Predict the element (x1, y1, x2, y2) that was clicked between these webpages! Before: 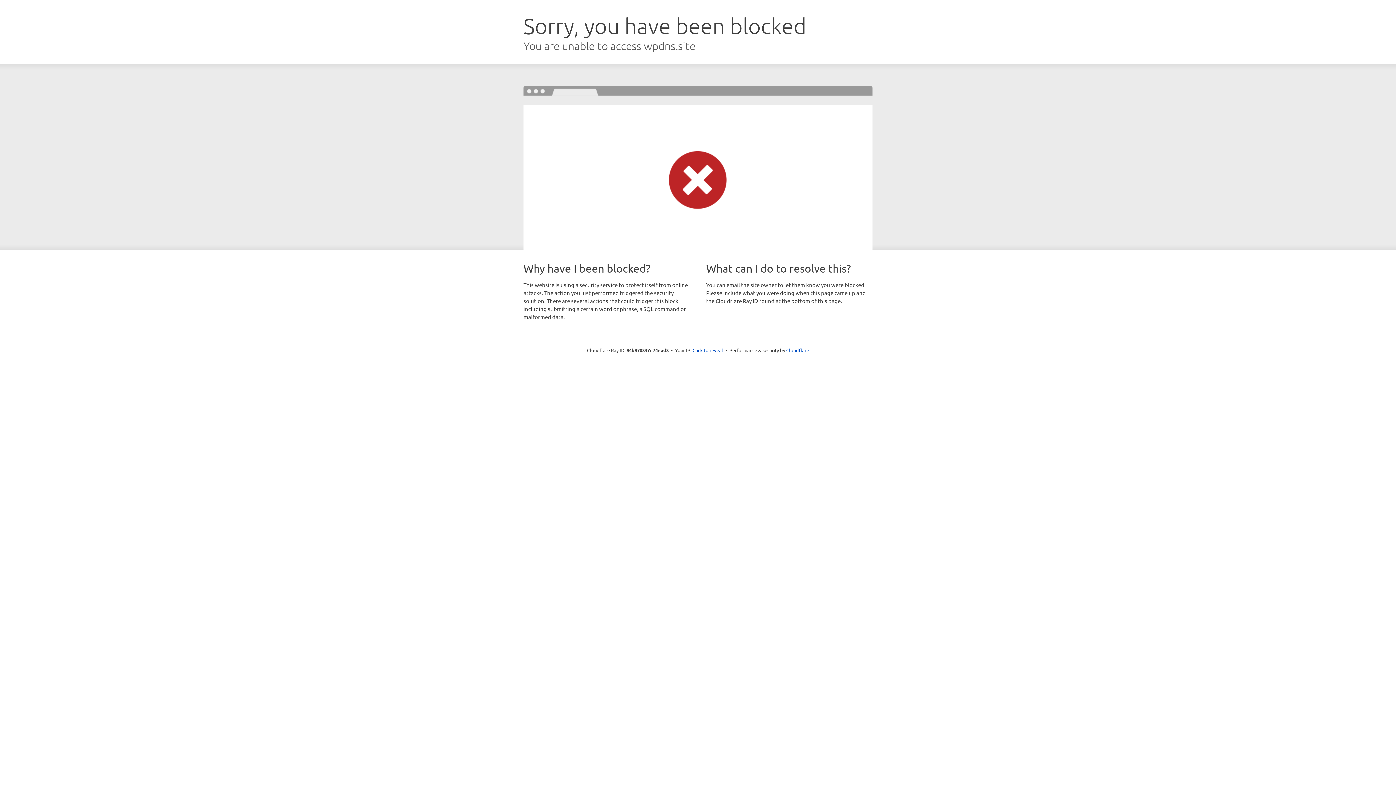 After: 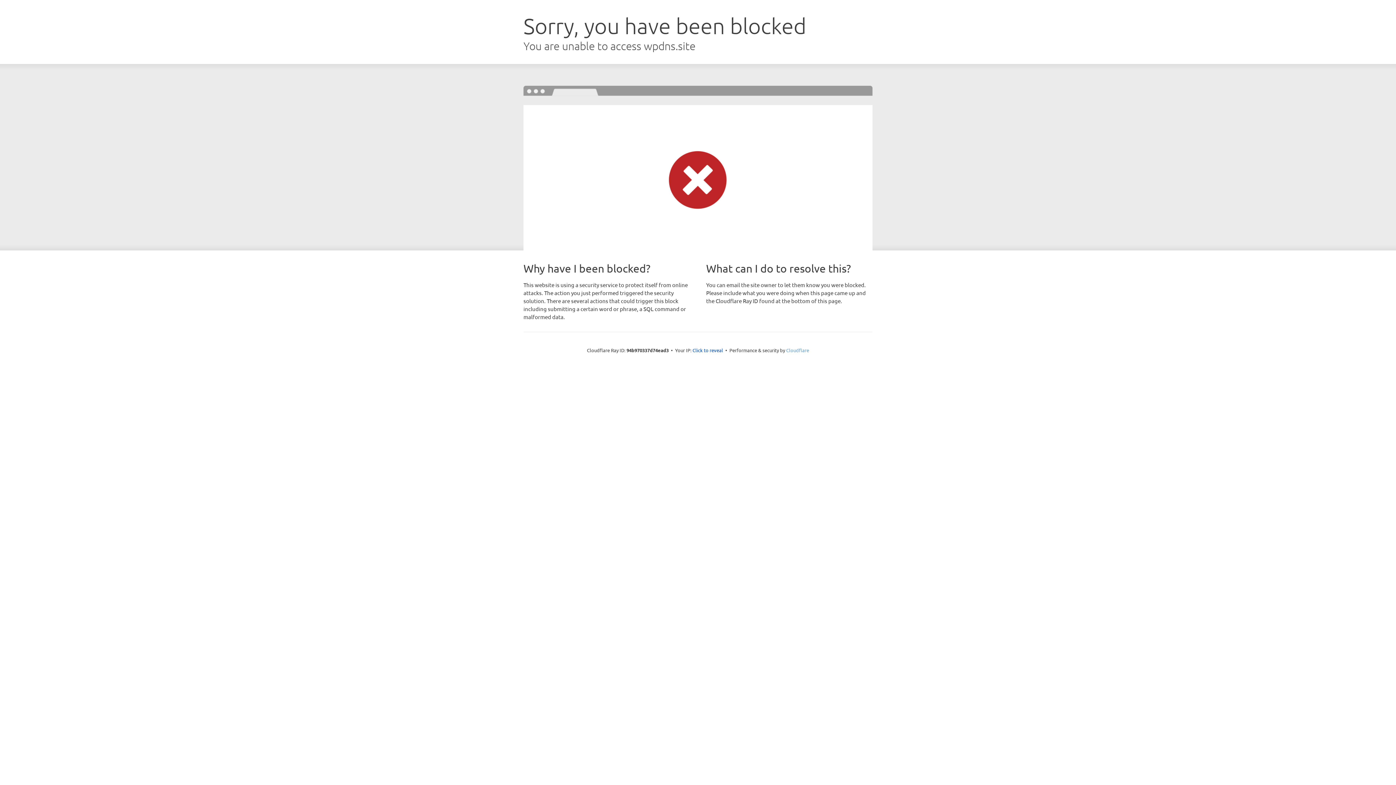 Action: label: Cloudflare bbox: (786, 347, 809, 353)